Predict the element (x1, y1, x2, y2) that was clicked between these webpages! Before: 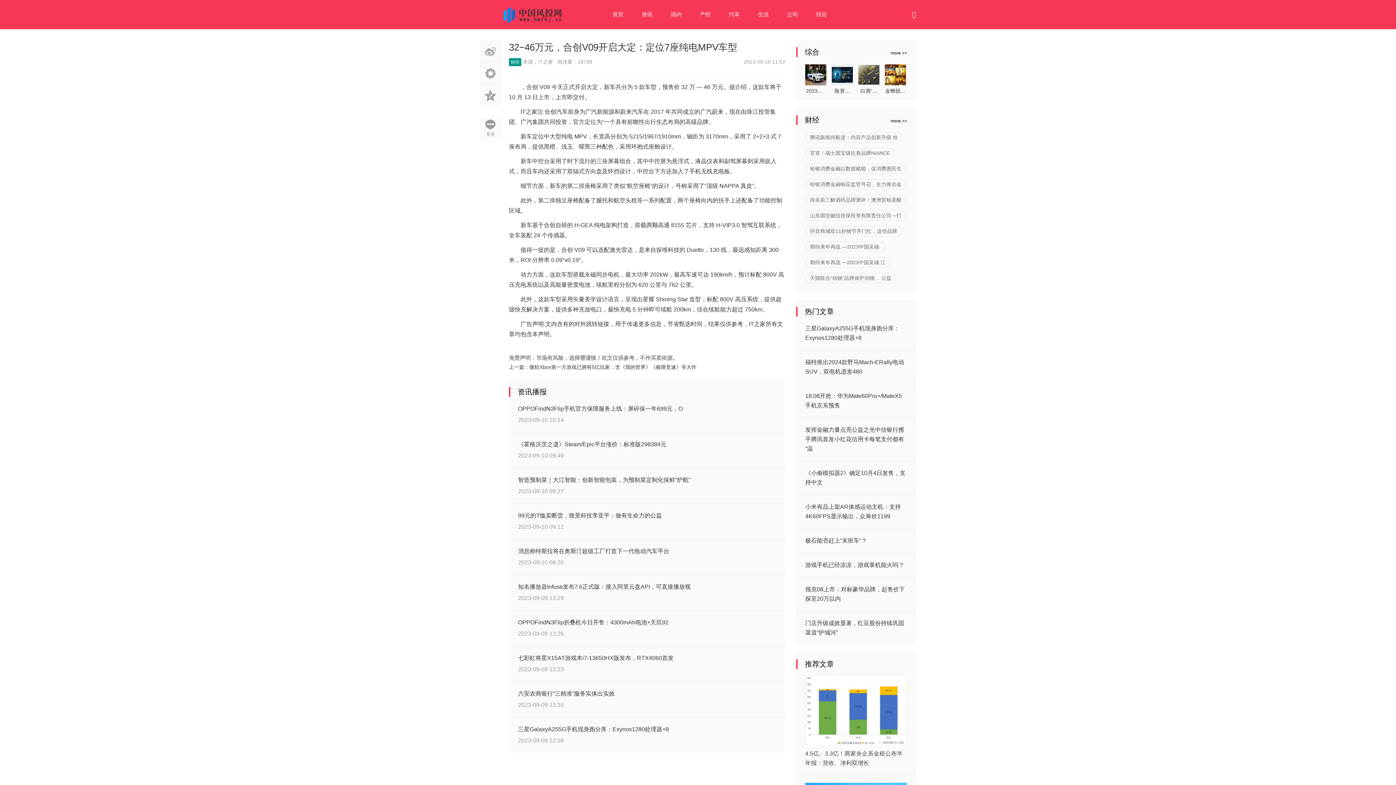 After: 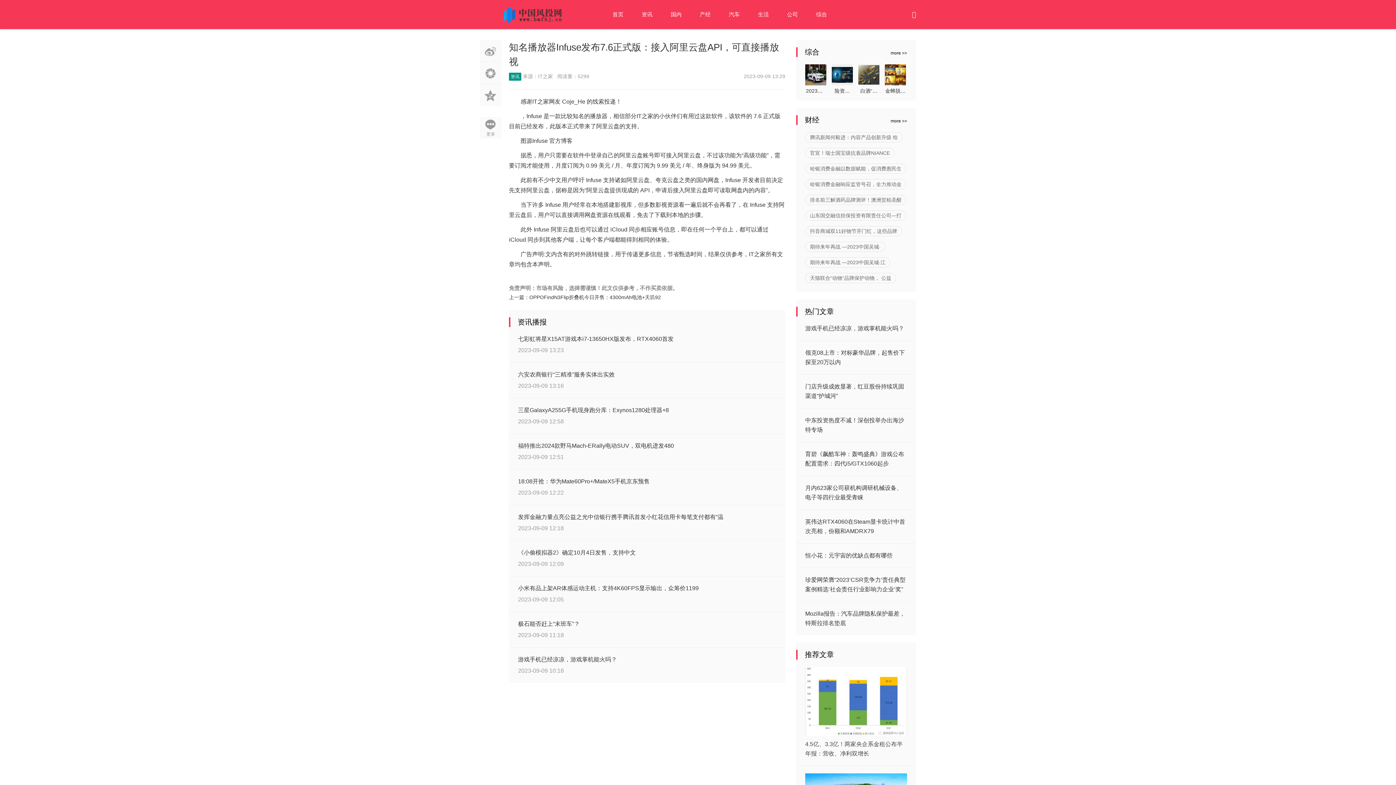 Action: bbox: (518, 584, 690, 590) label: 知名播放器Infuse发布7.6正式版：接入阿里云盘API，可直接播放视